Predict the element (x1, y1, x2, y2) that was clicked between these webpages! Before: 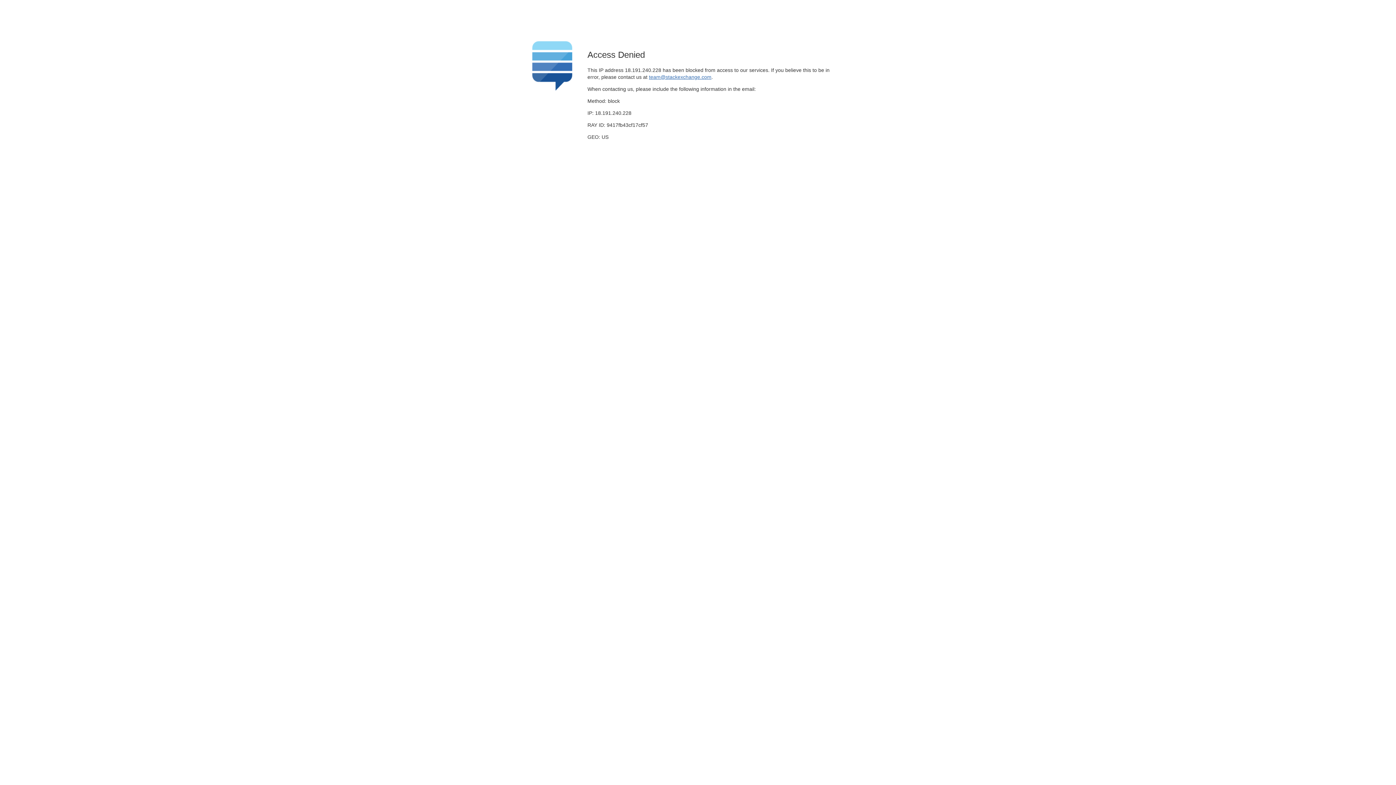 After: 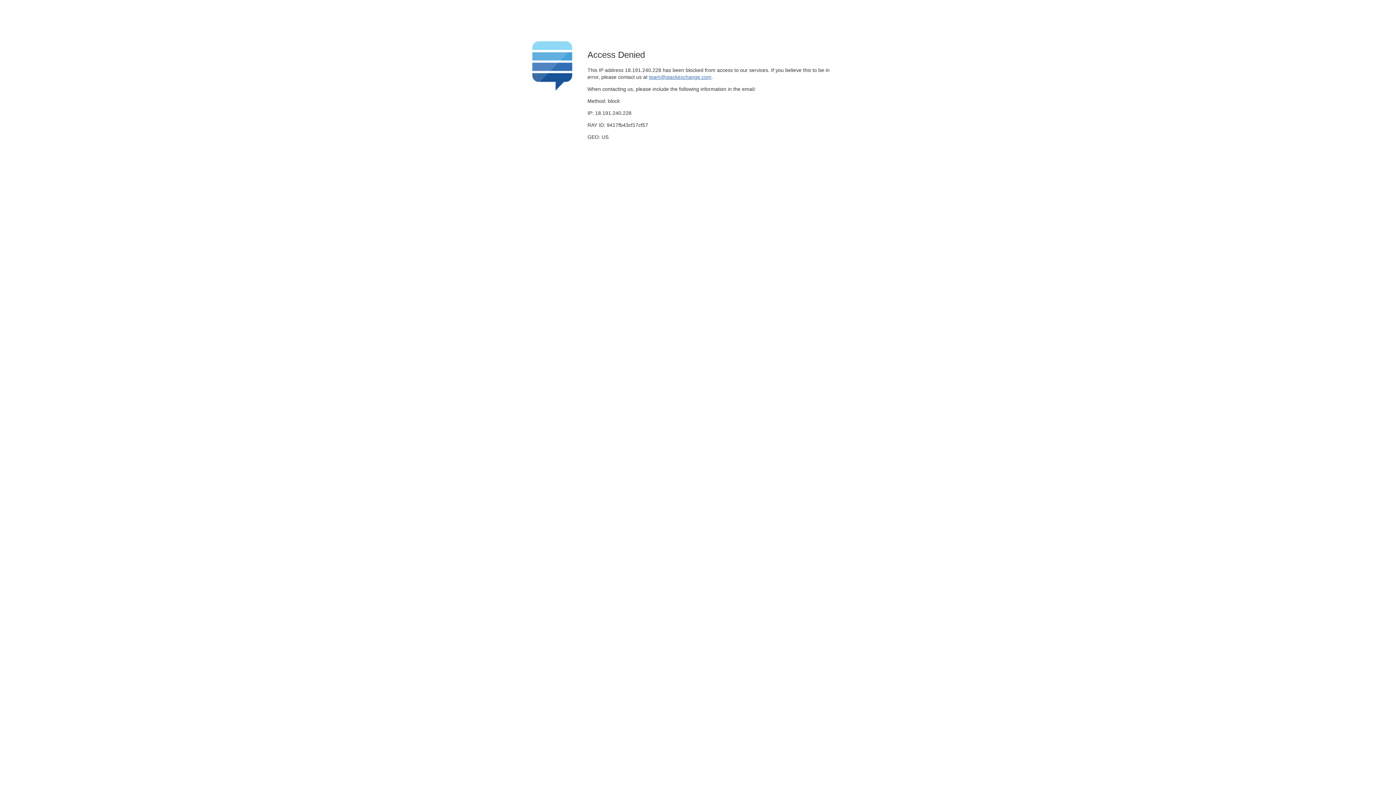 Action: bbox: (649, 74, 711, 79) label: team@stackexchange.com